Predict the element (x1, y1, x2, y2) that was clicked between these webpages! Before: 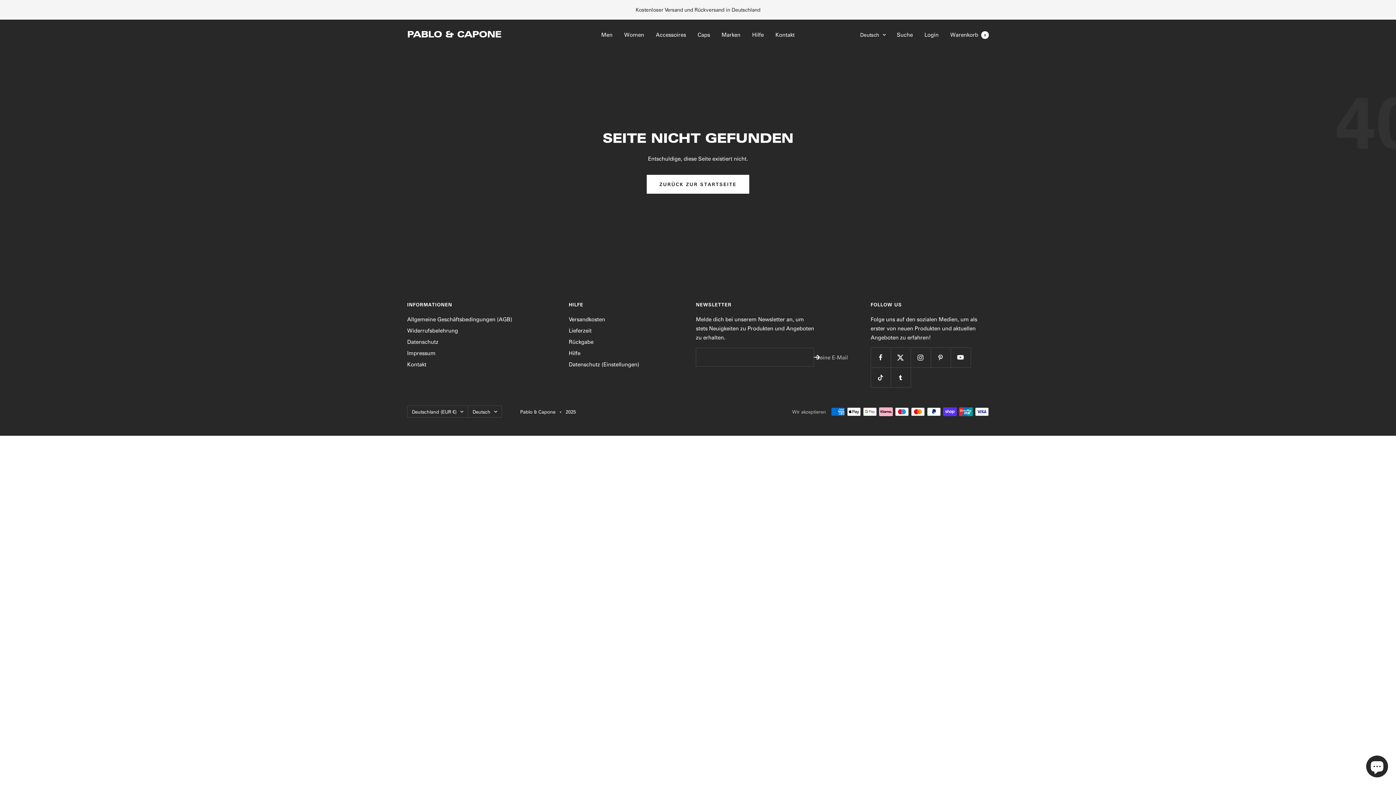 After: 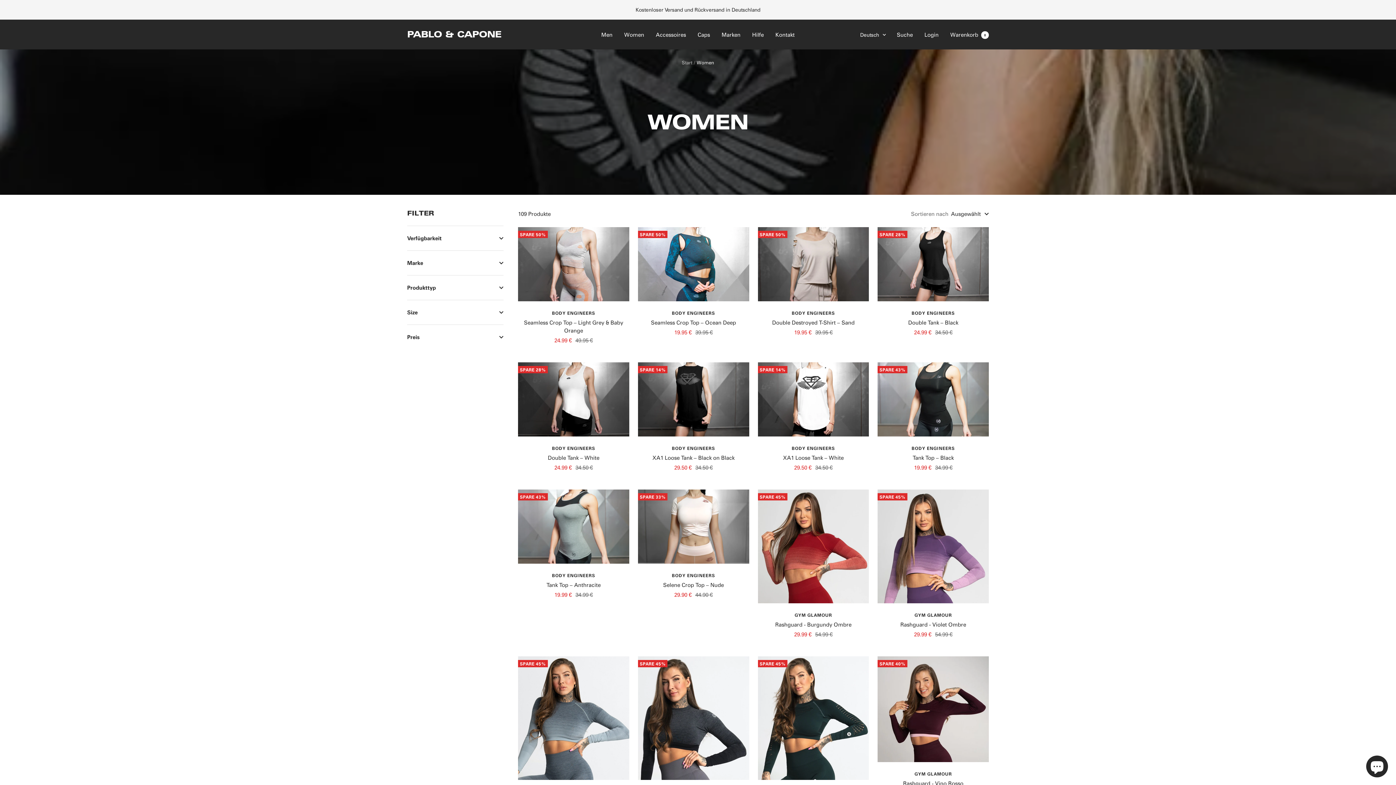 Action: bbox: (624, 30, 644, 39) label: Women